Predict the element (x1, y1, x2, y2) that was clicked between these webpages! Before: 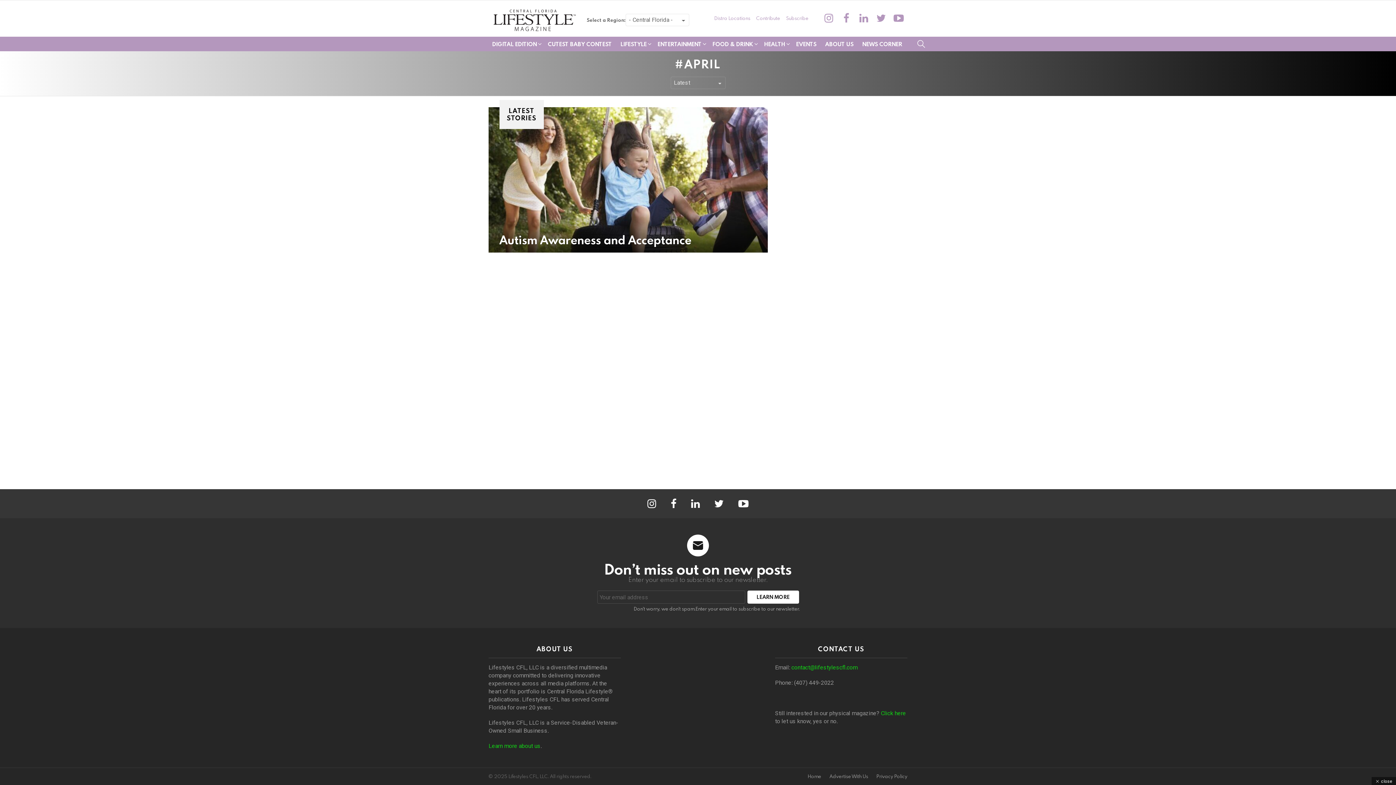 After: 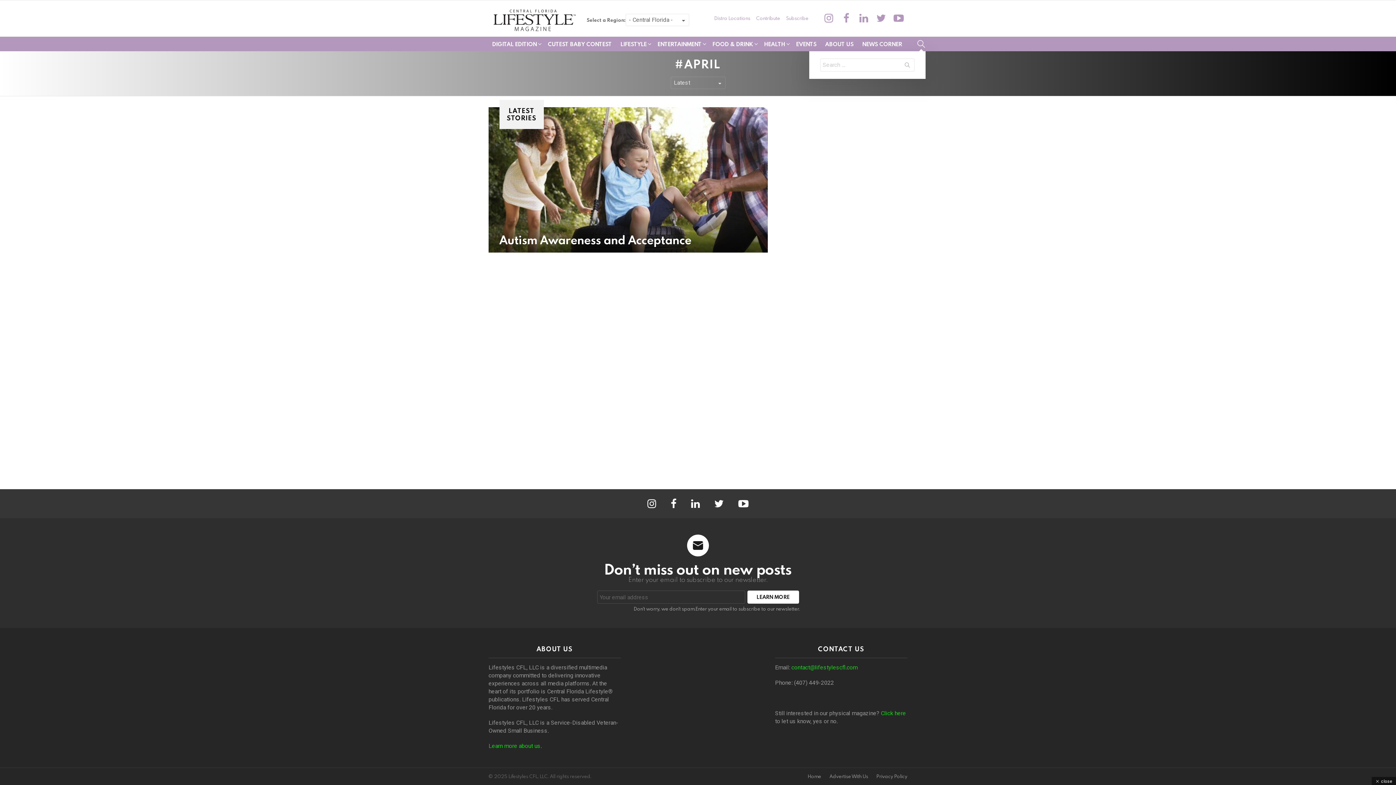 Action: label: SEARCH bbox: (917, 36, 925, 51)